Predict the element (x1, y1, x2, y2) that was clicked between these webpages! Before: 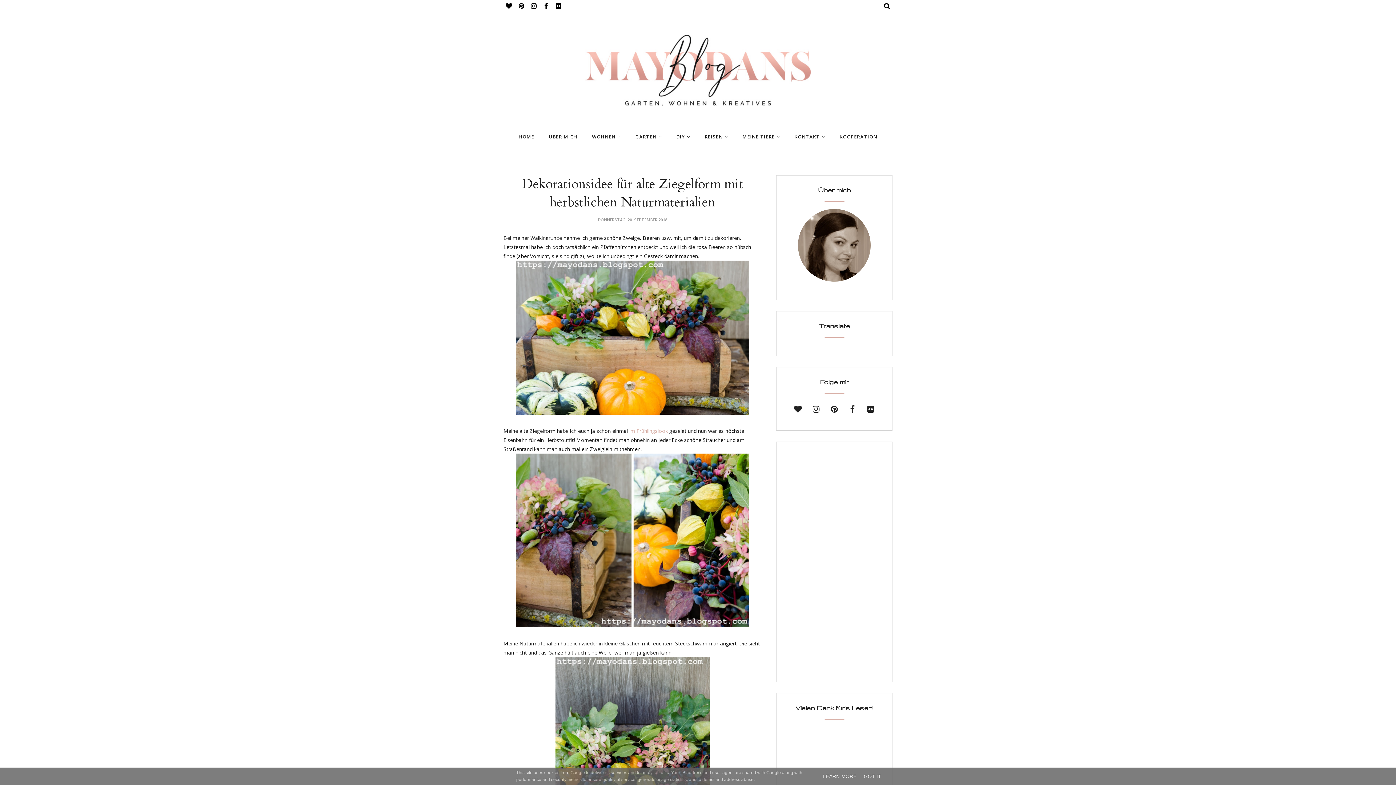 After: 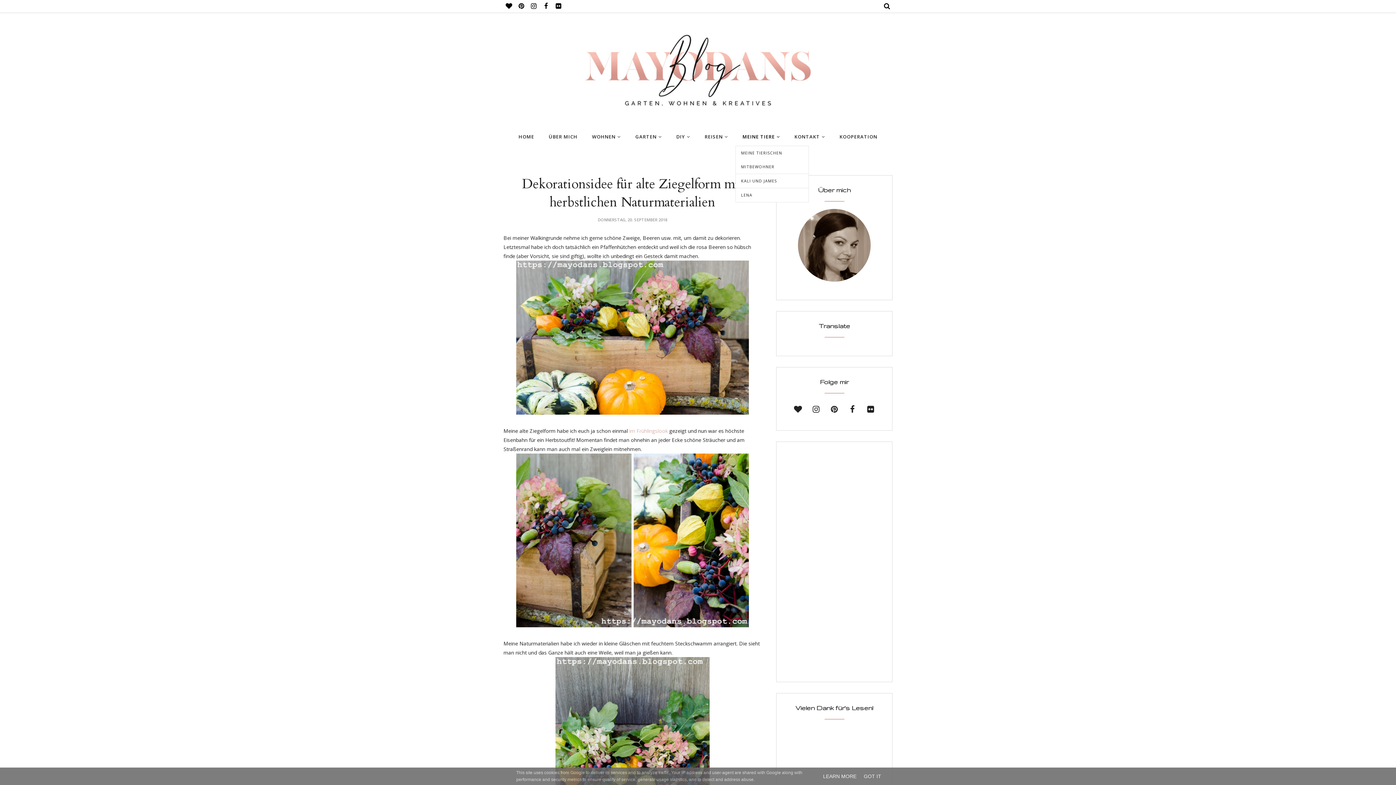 Action: label: MEINE TIERE bbox: (735, 129, 787, 143)